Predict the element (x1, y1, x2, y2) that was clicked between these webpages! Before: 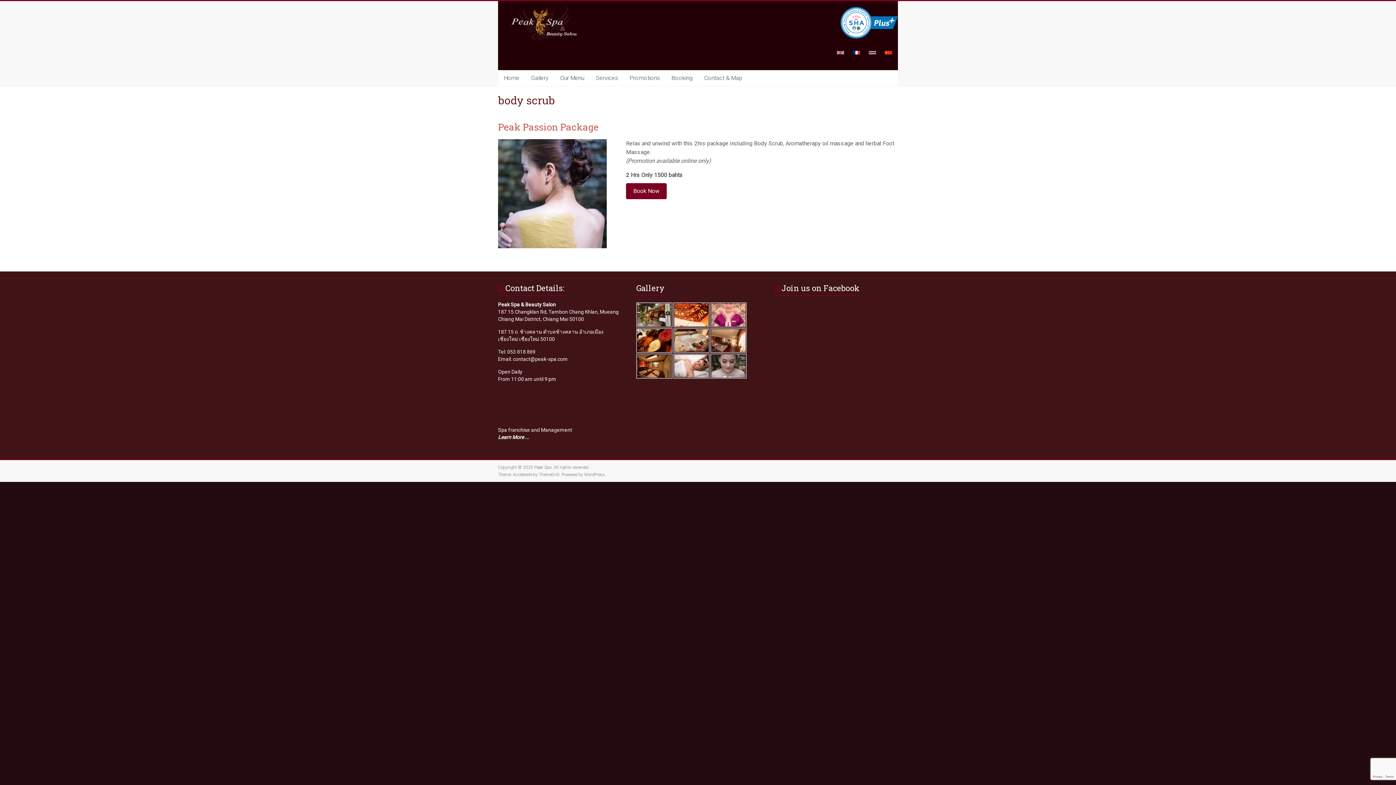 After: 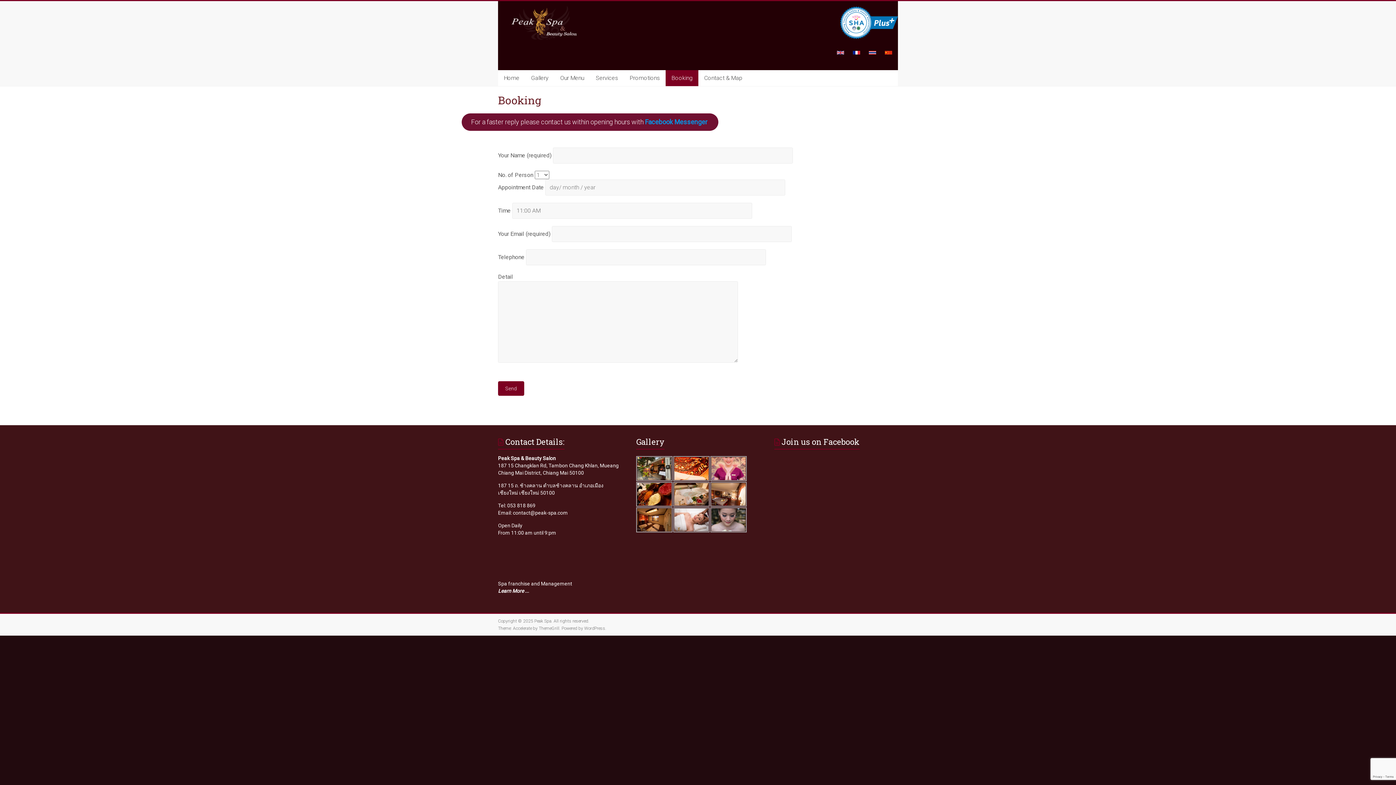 Action: bbox: (665, 70, 698, 86) label: Booking